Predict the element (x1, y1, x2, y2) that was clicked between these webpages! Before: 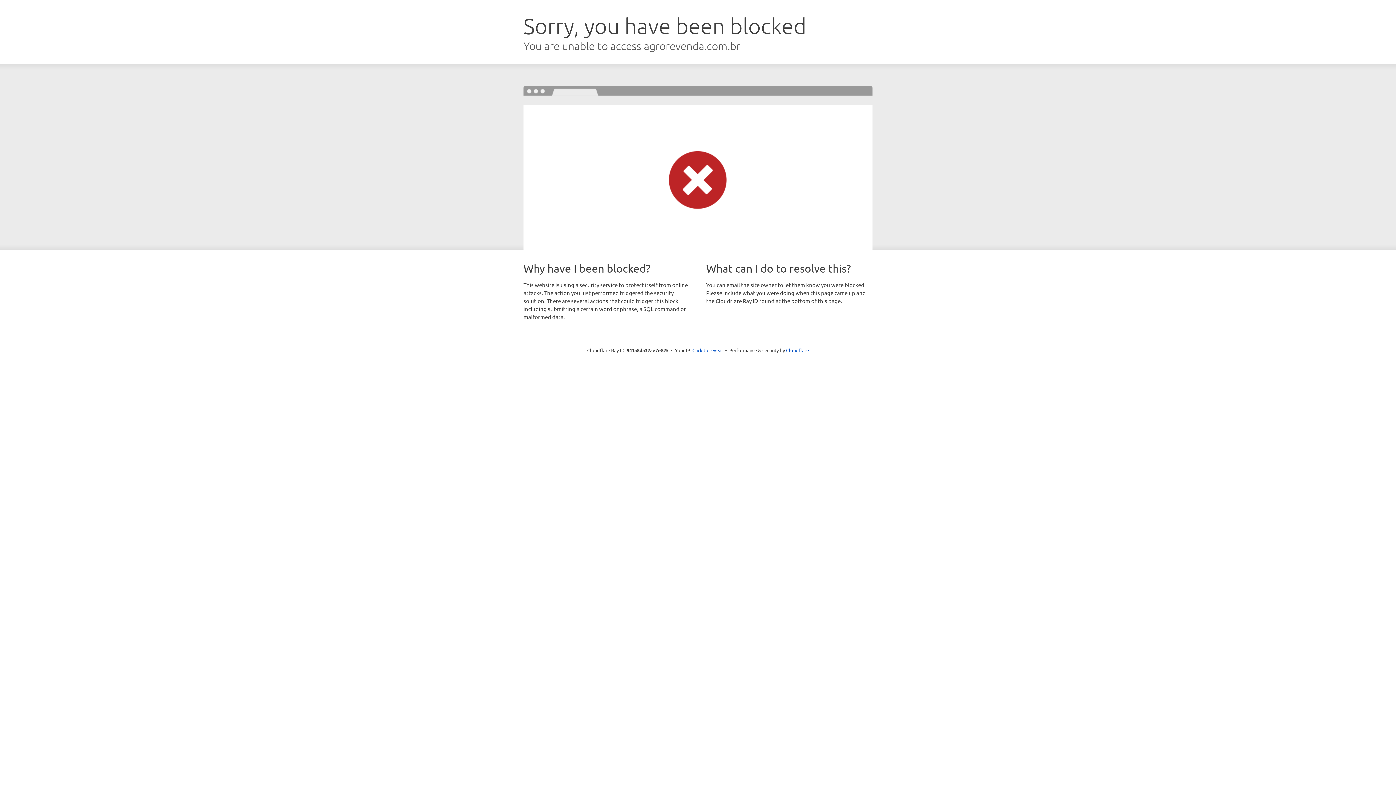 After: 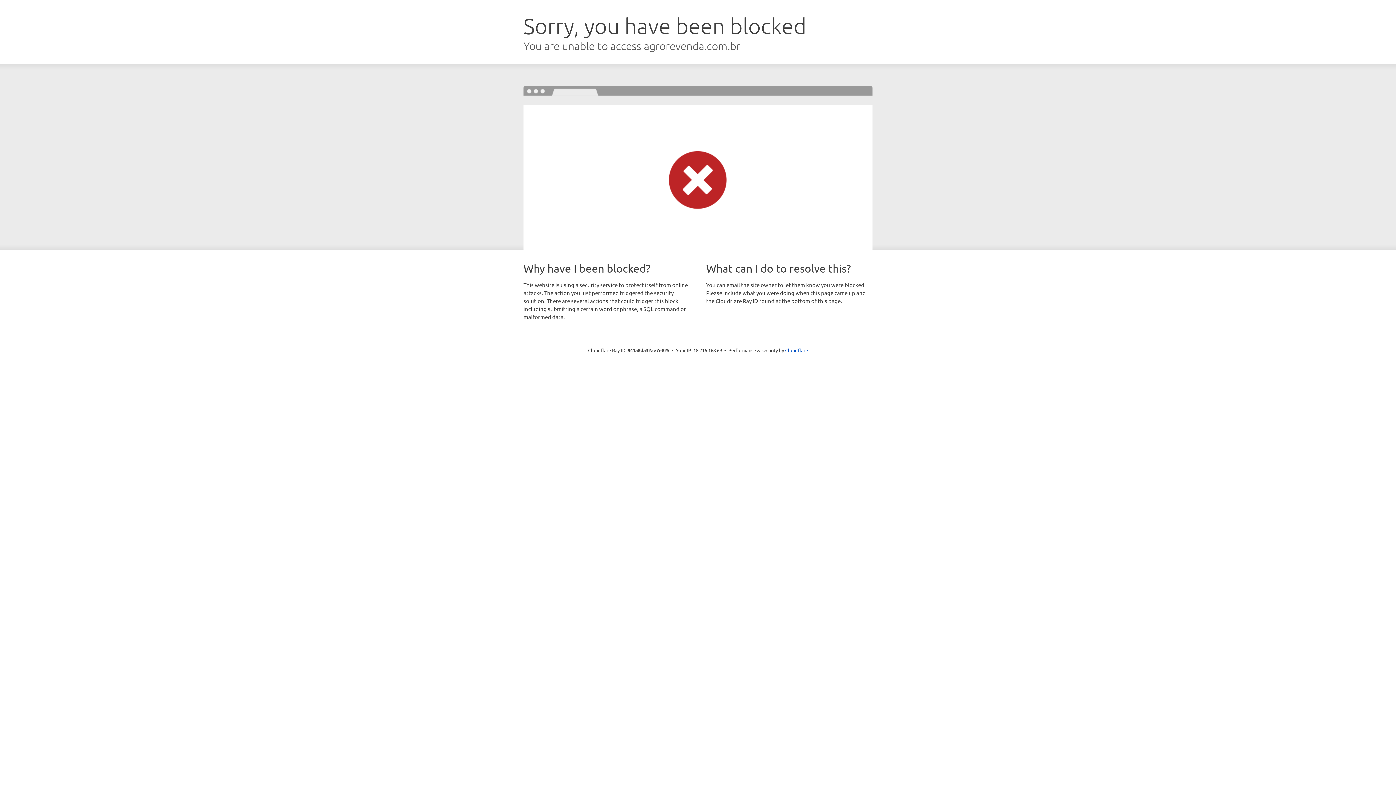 Action: bbox: (692, 346, 723, 353) label: Click to reveal